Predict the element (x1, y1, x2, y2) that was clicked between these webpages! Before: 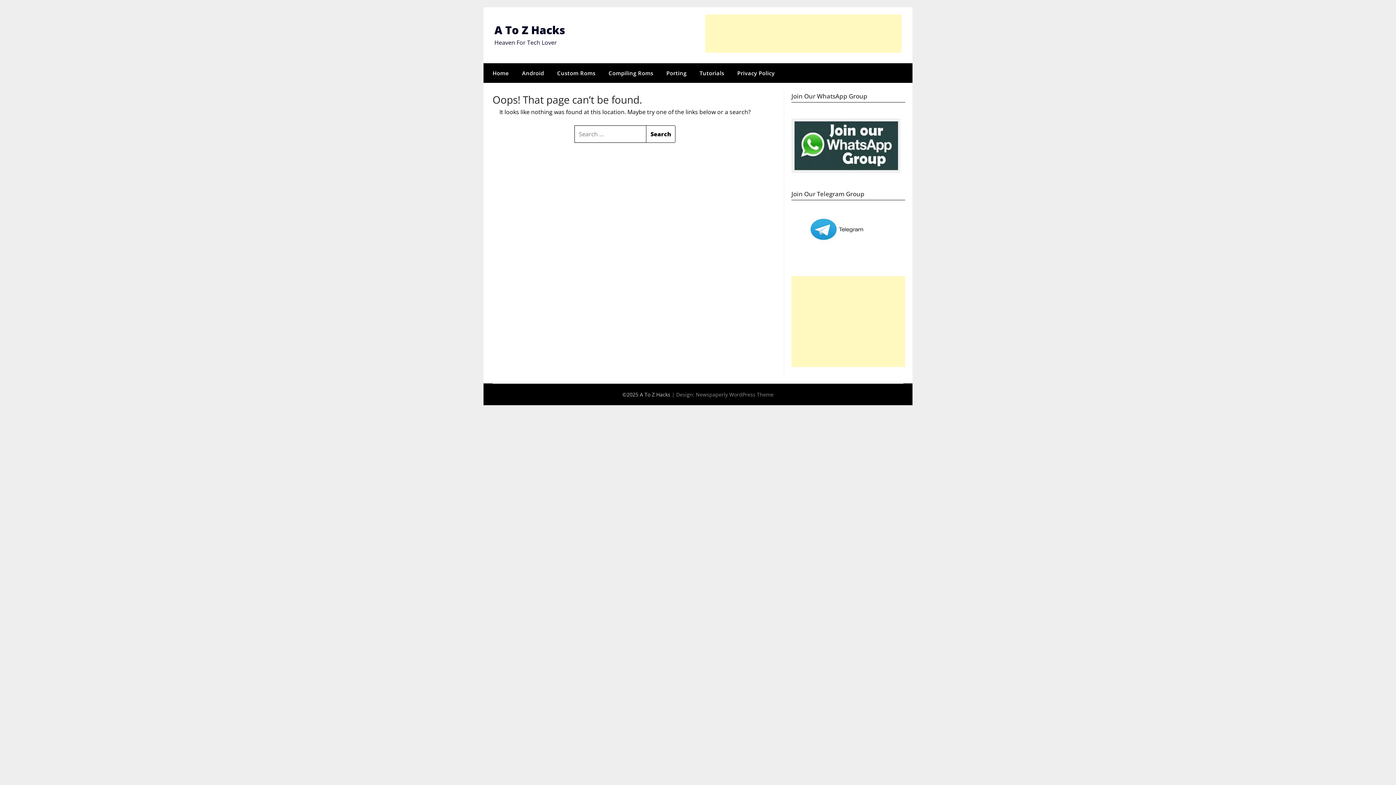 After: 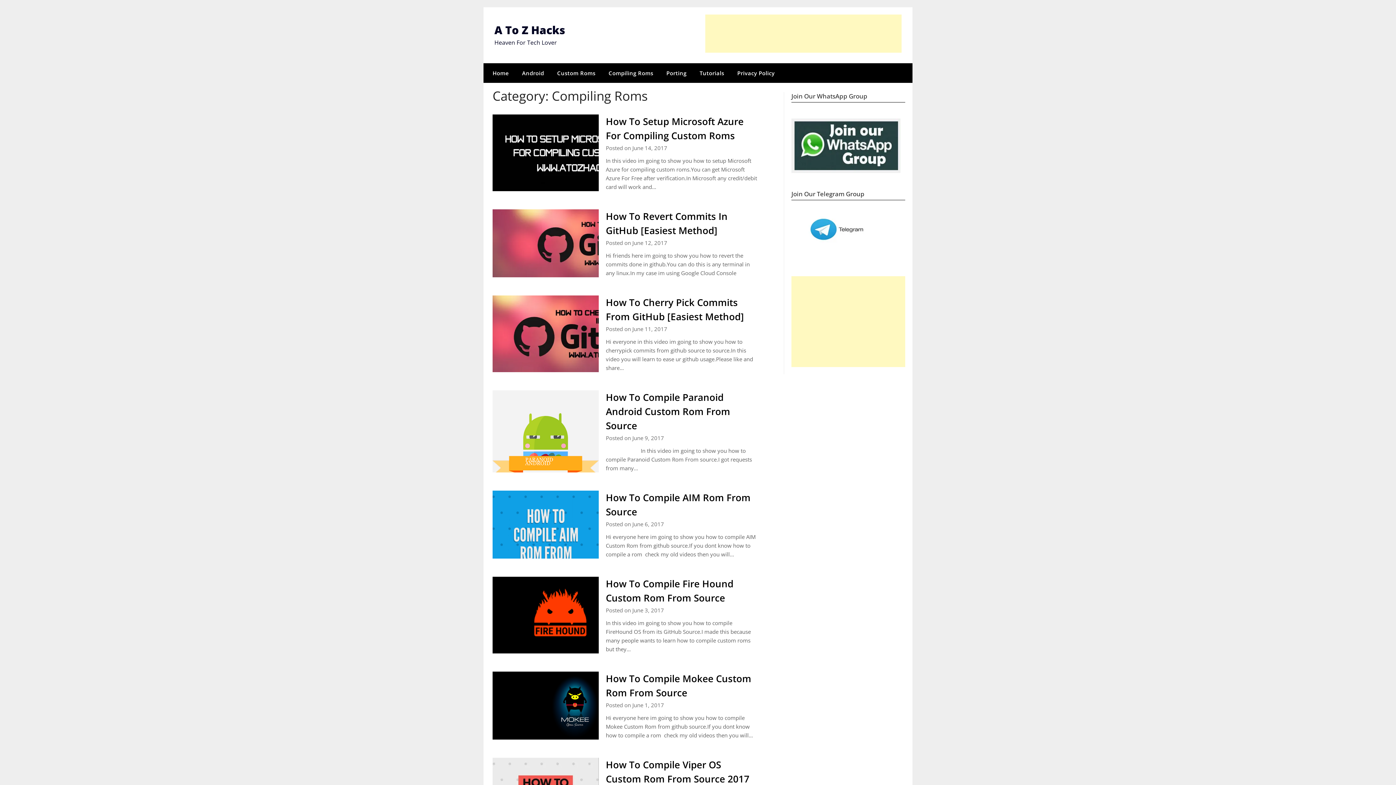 Action: bbox: (602, 63, 659, 82) label: Compiling Roms